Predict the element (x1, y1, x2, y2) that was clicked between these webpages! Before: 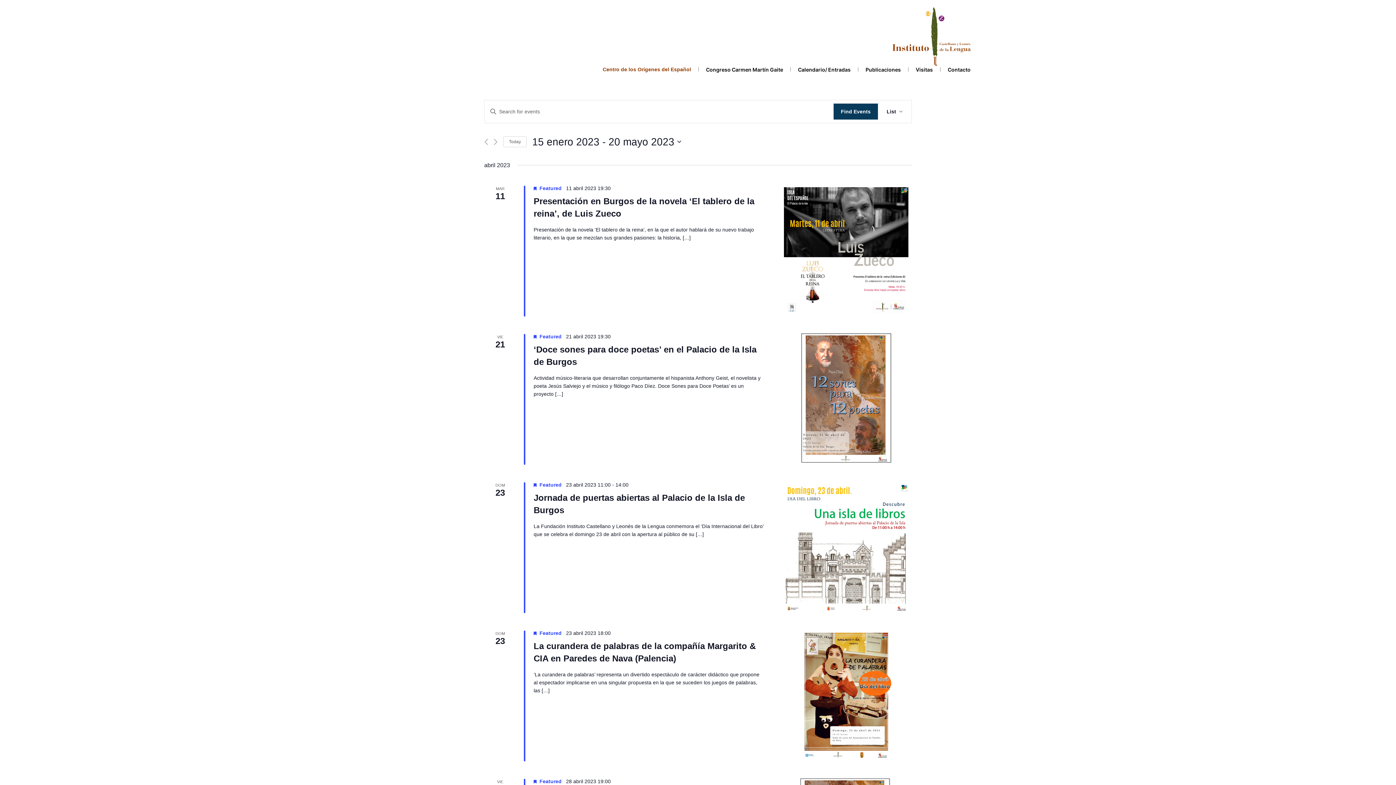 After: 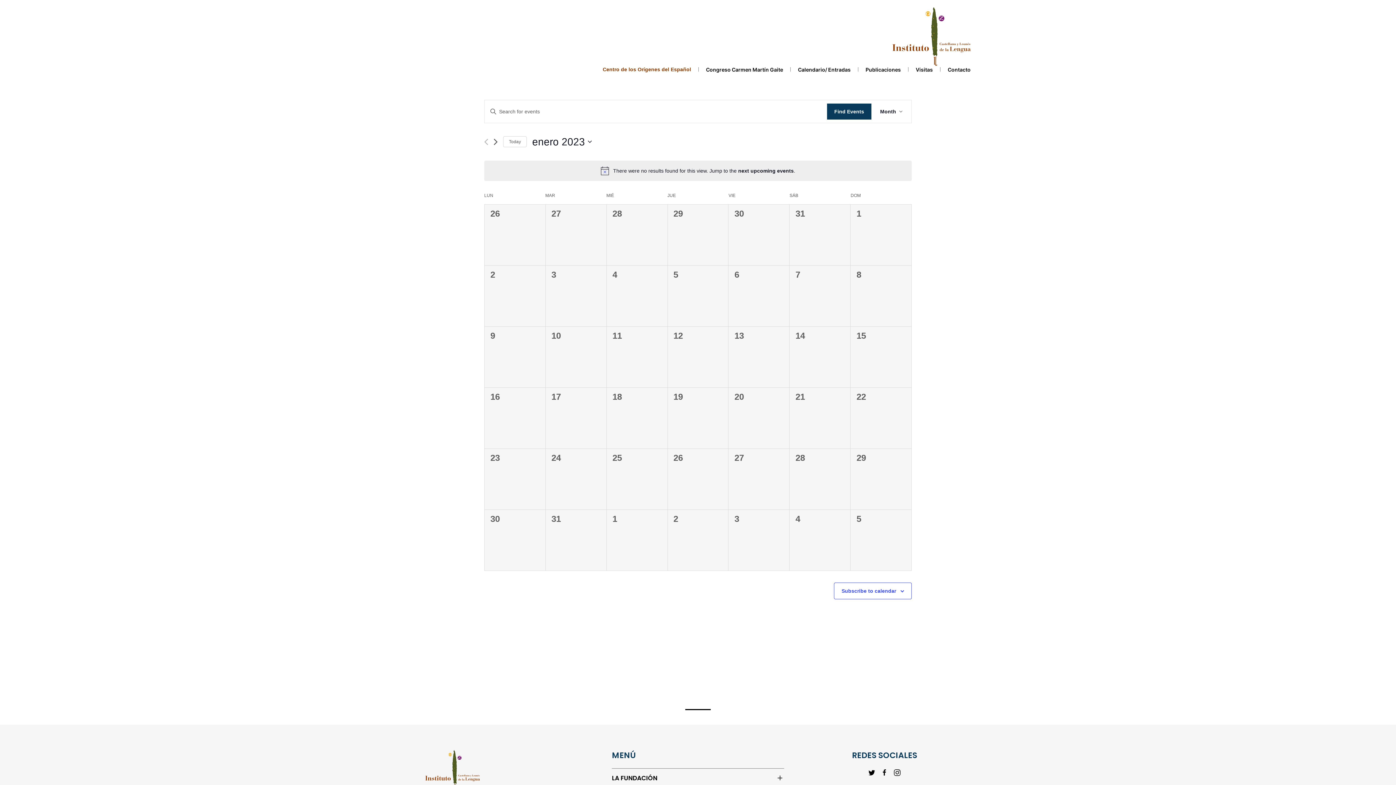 Action: bbox: (493, 138, 497, 145) label: Next Events